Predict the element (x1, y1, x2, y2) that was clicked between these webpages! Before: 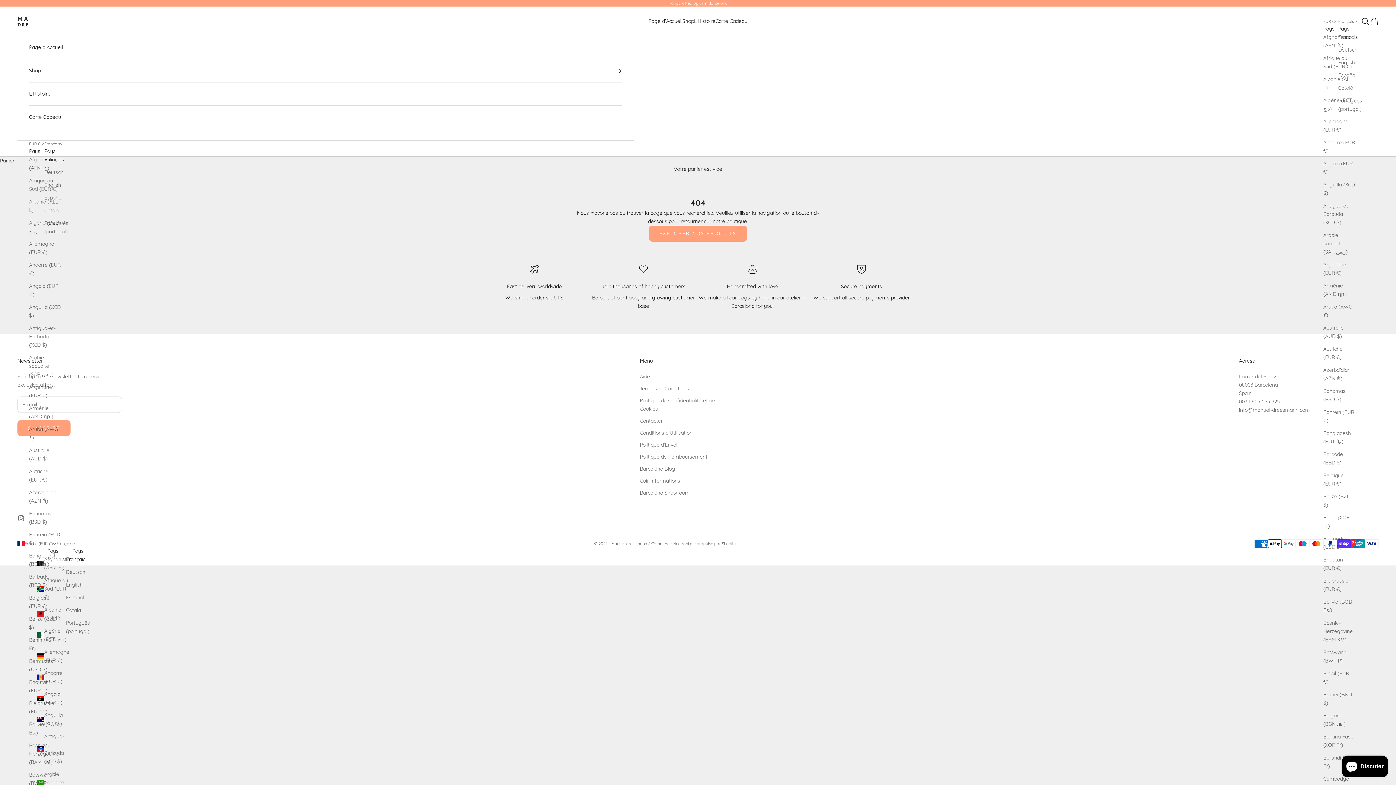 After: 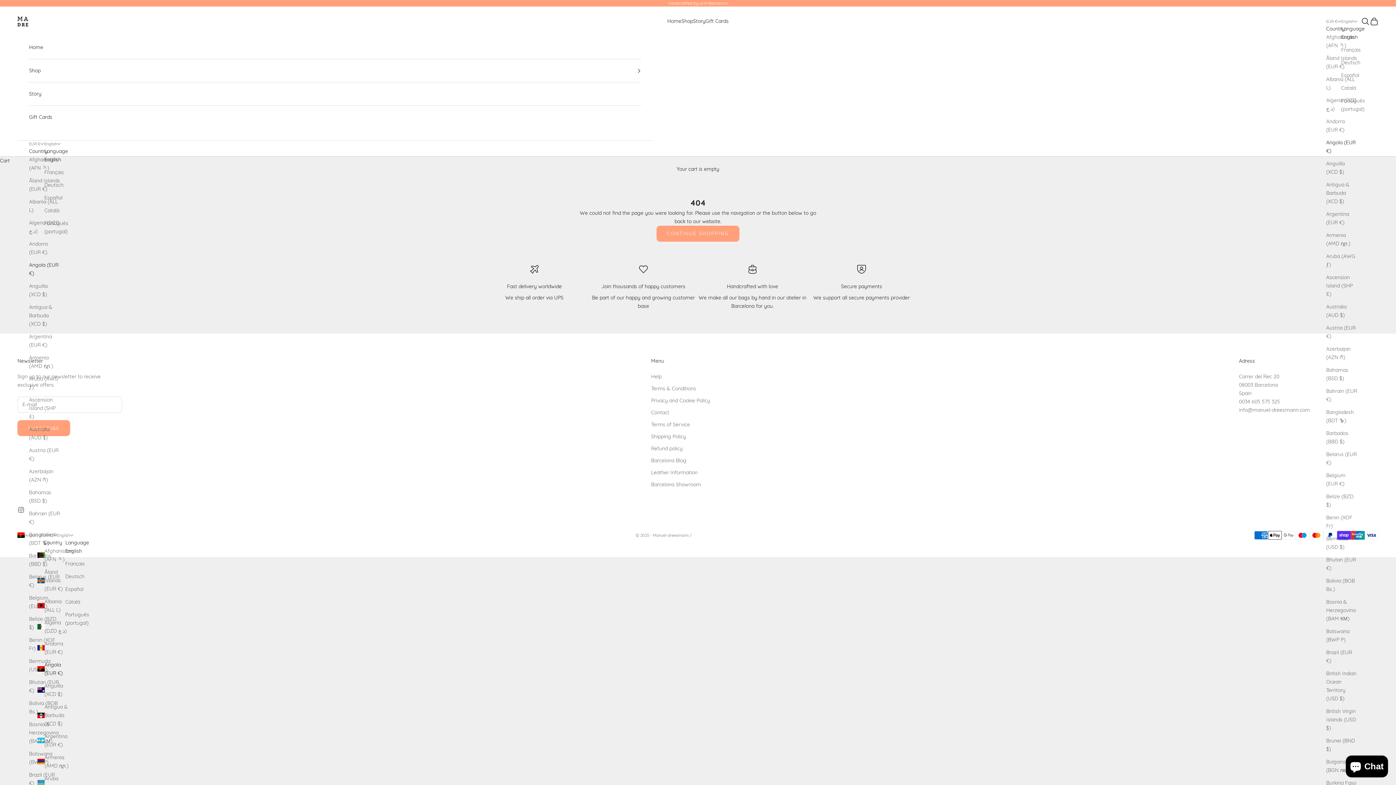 Action: label: Angola (EUR €) bbox: (1323, 159, 1355, 176)